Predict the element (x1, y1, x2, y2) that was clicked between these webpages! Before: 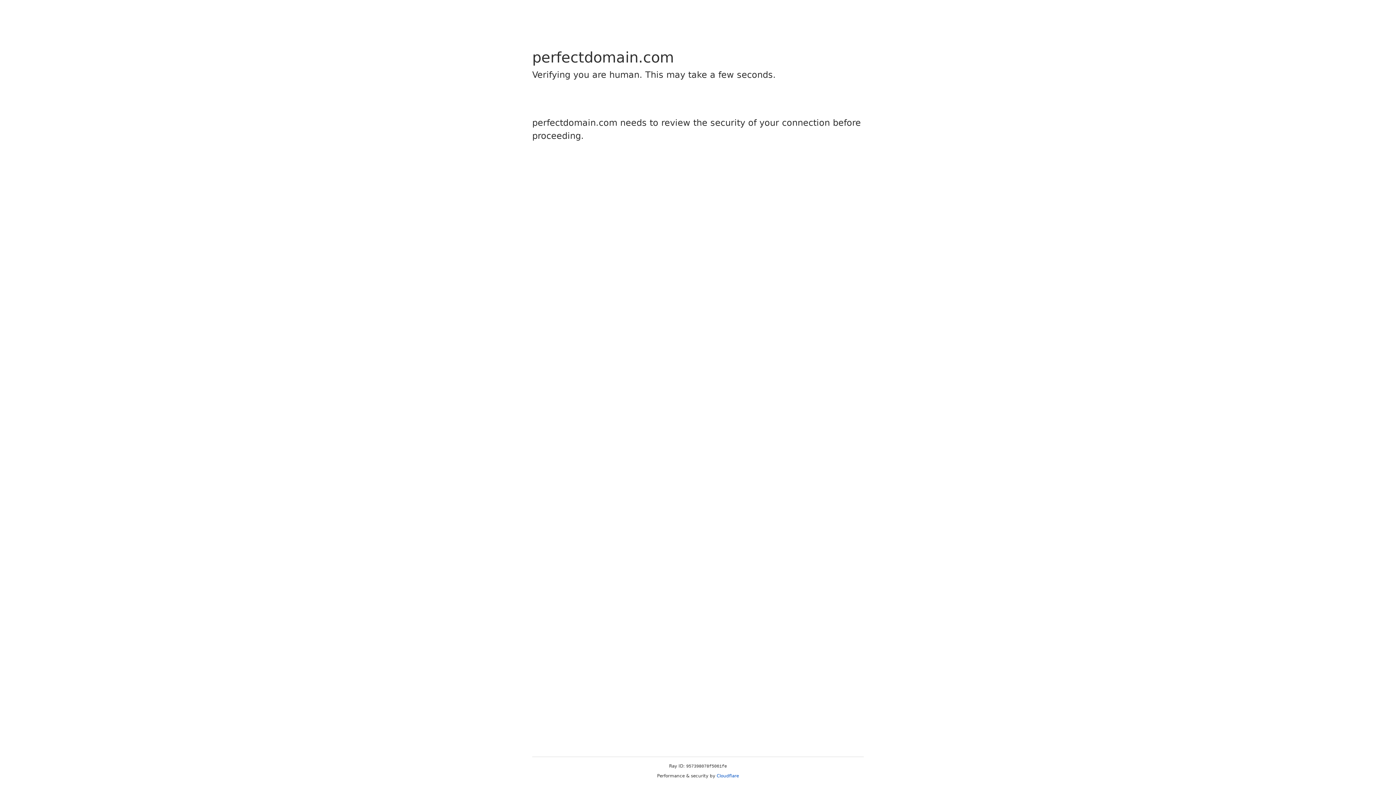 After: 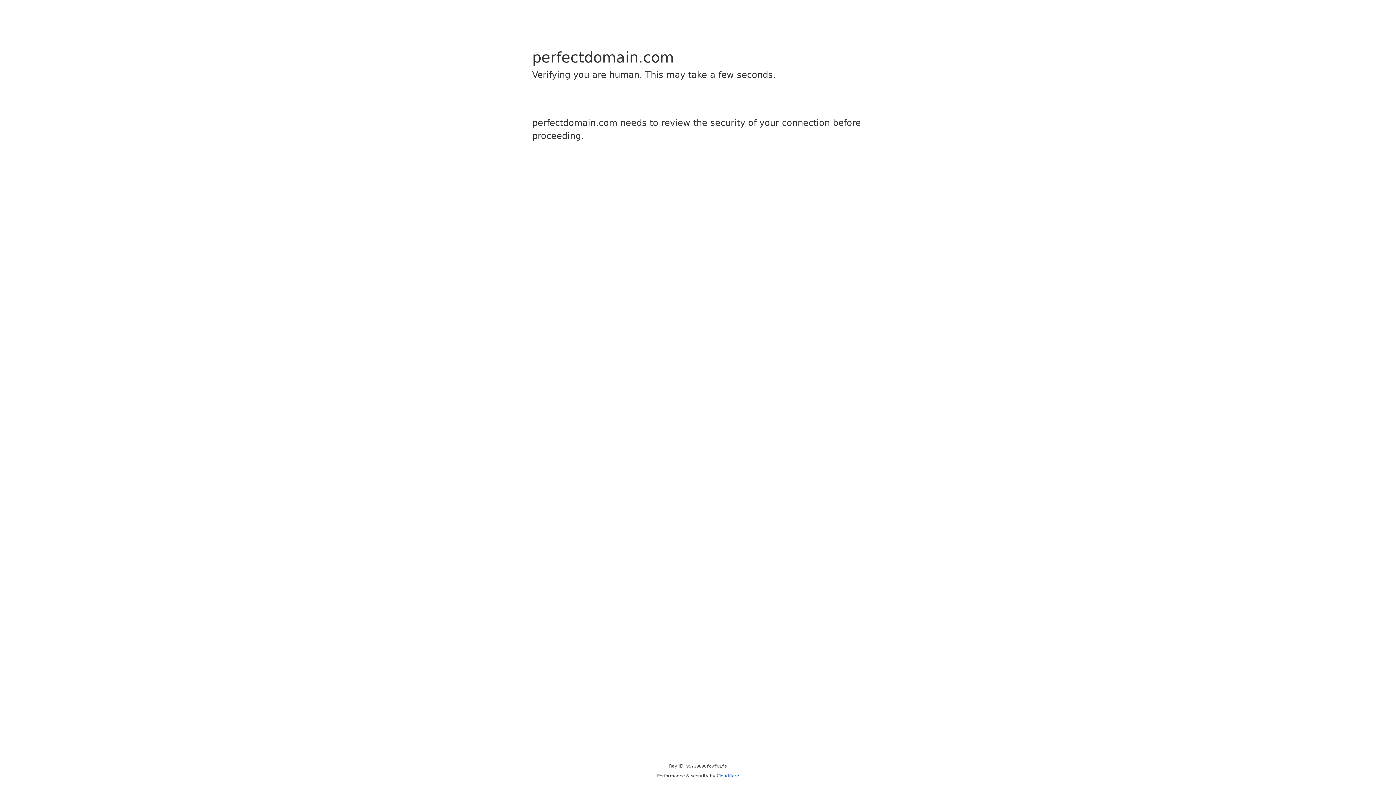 Action: bbox: (716, 773, 739, 778) label: Cloudflare